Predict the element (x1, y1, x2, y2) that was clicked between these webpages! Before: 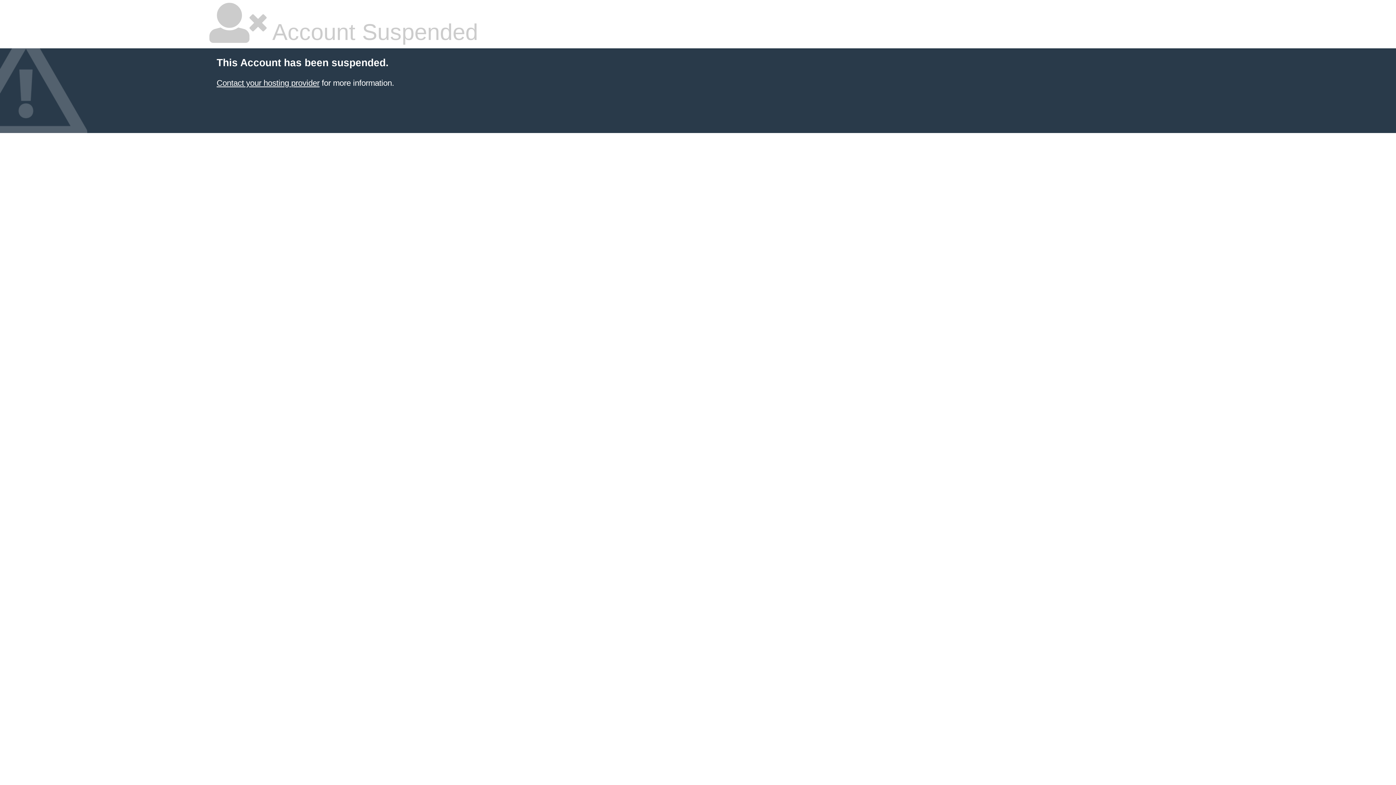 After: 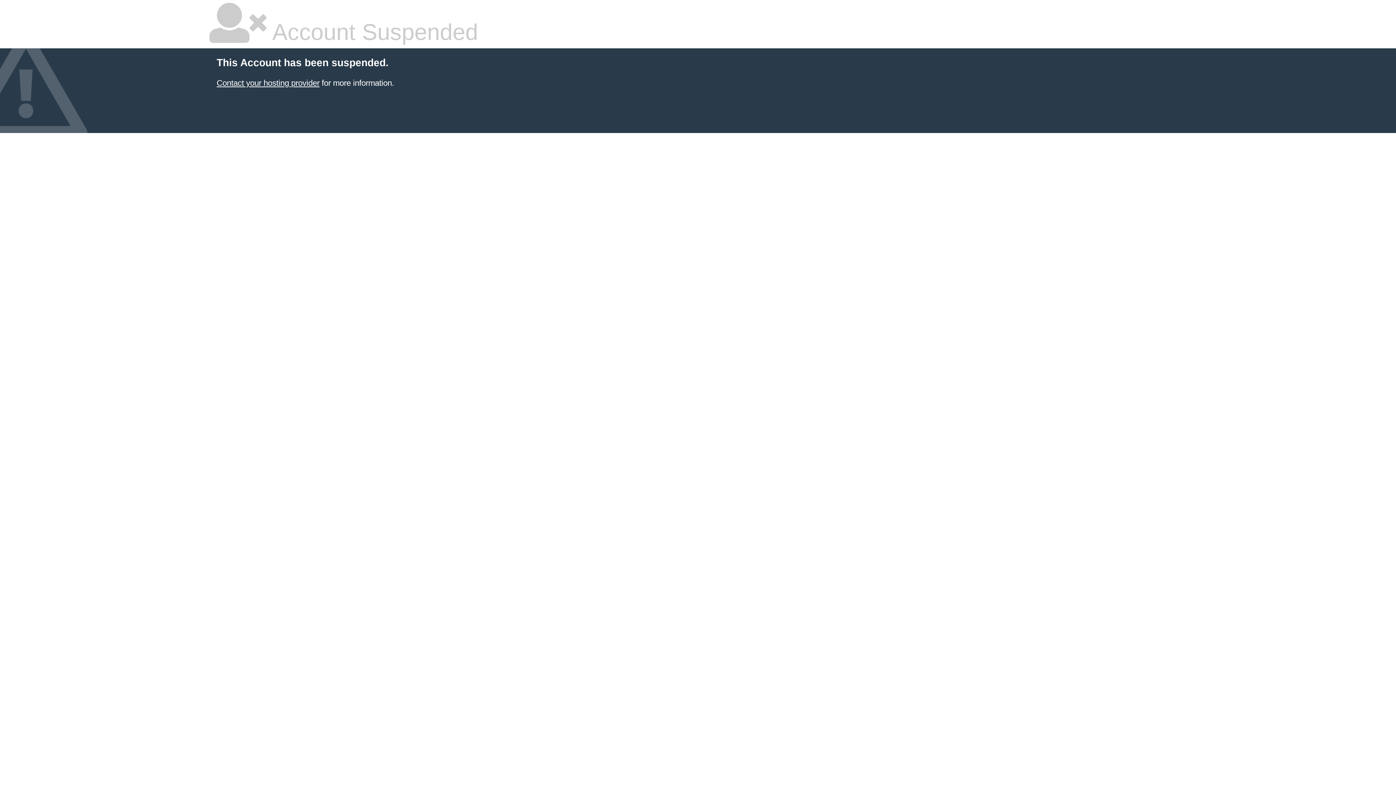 Action: bbox: (216, 78, 319, 87) label: Contact your hosting provider